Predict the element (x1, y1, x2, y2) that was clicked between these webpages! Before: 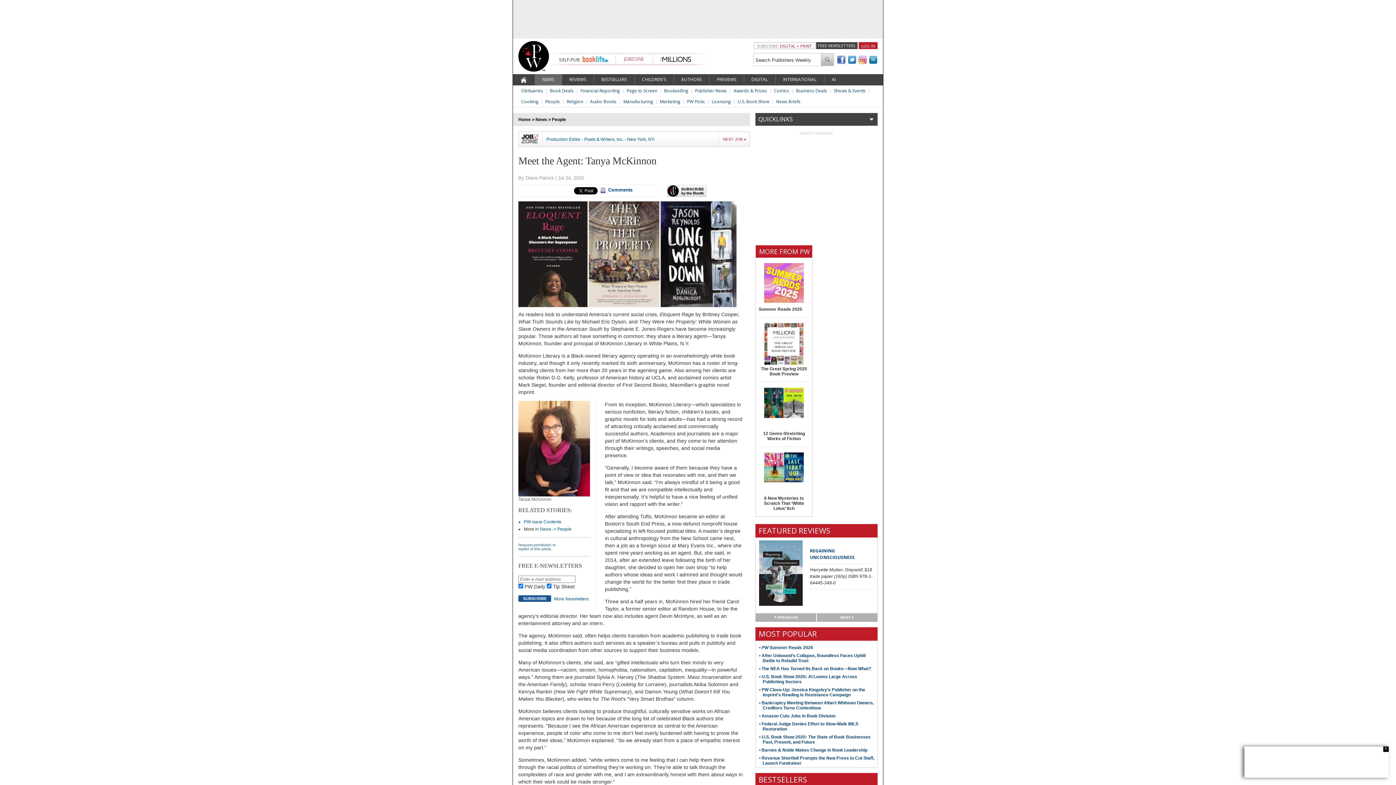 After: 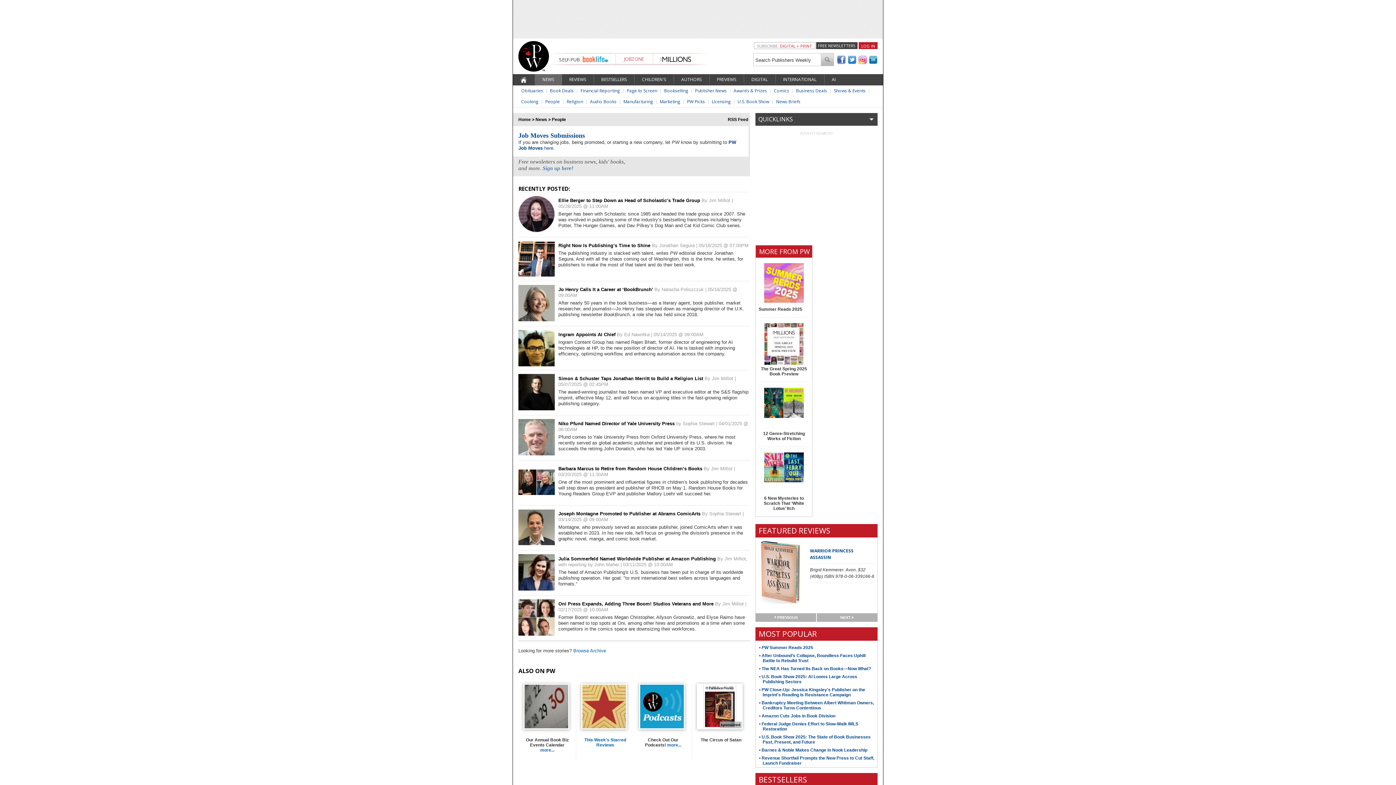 Action: bbox: (552, 117, 566, 122) label: People